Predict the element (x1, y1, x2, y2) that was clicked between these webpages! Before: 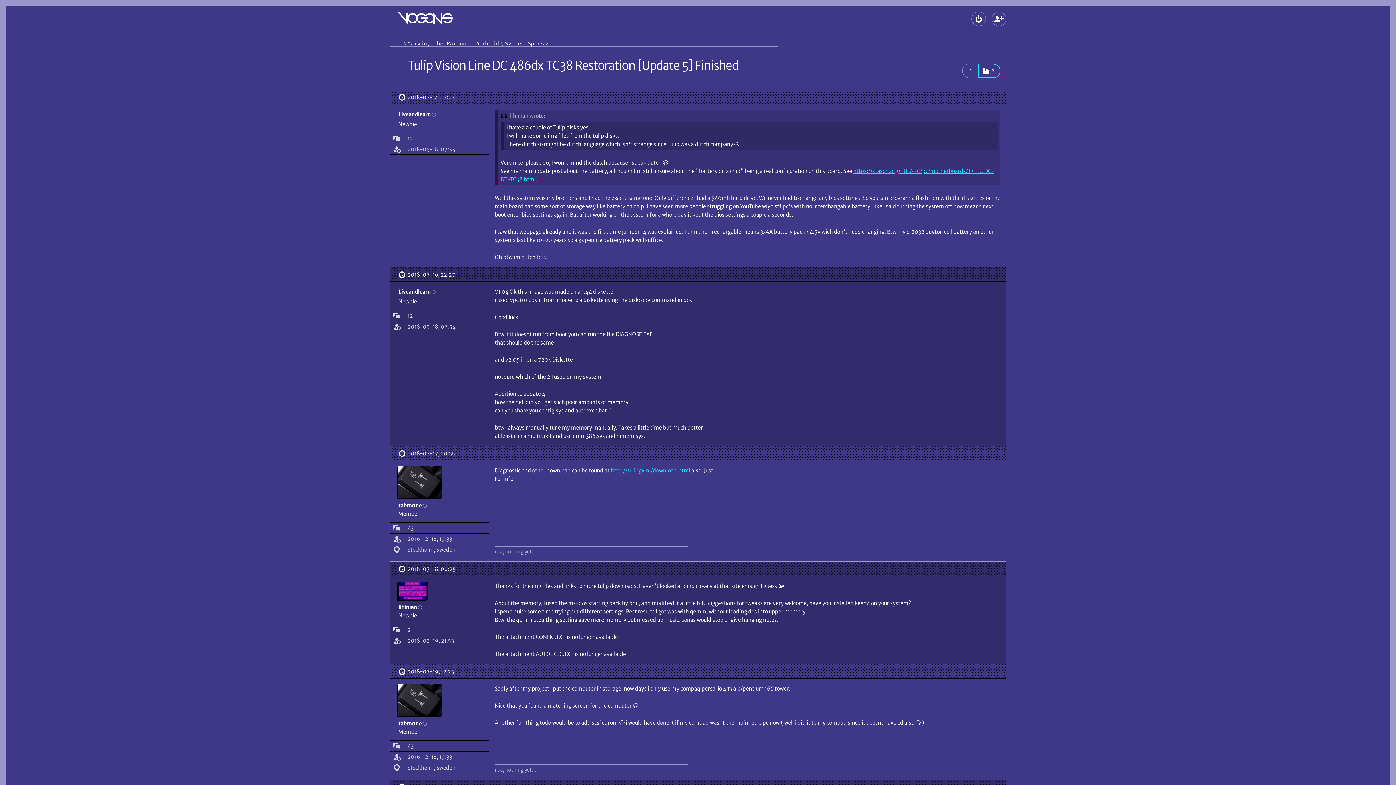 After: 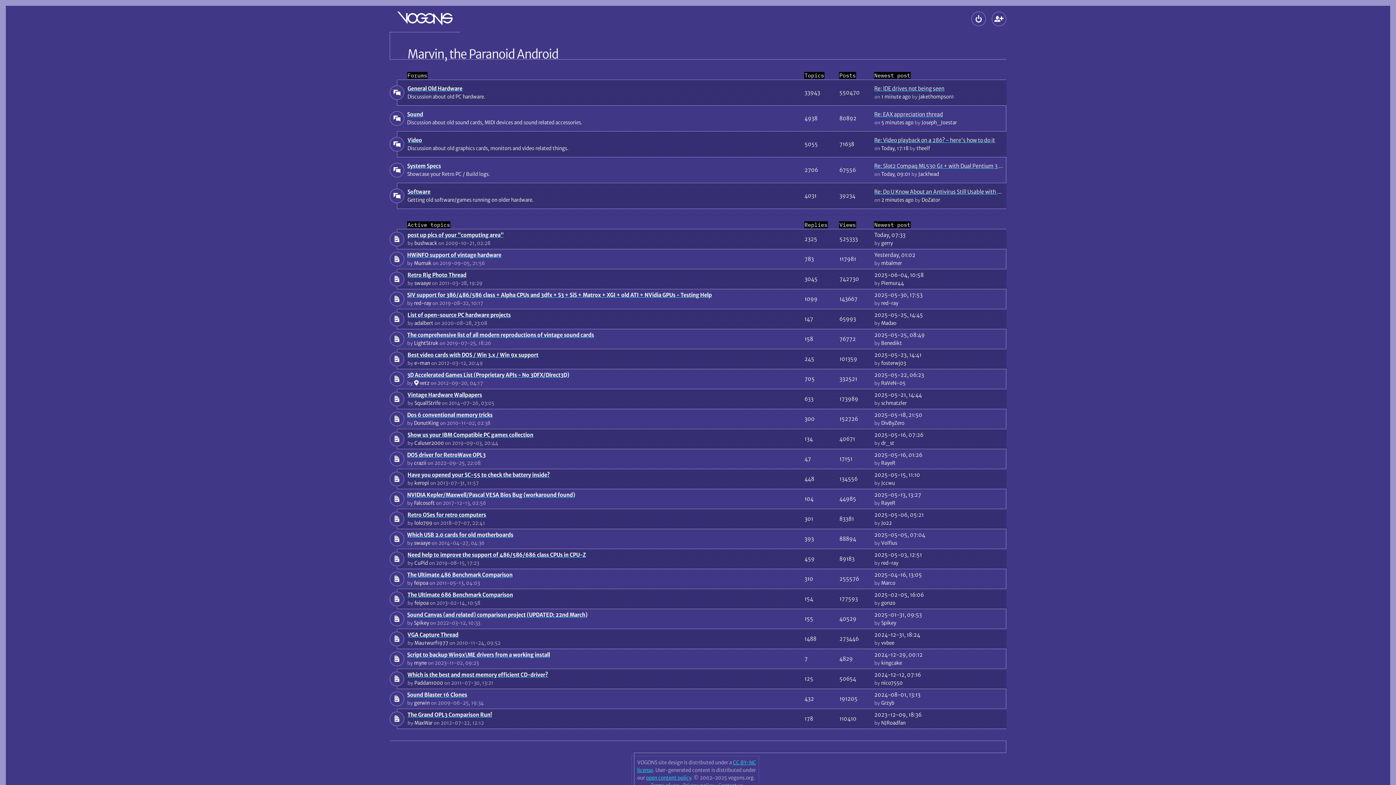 Action: bbox: (407, 40, 499, 46) label: Marvin, the Paranoid Android